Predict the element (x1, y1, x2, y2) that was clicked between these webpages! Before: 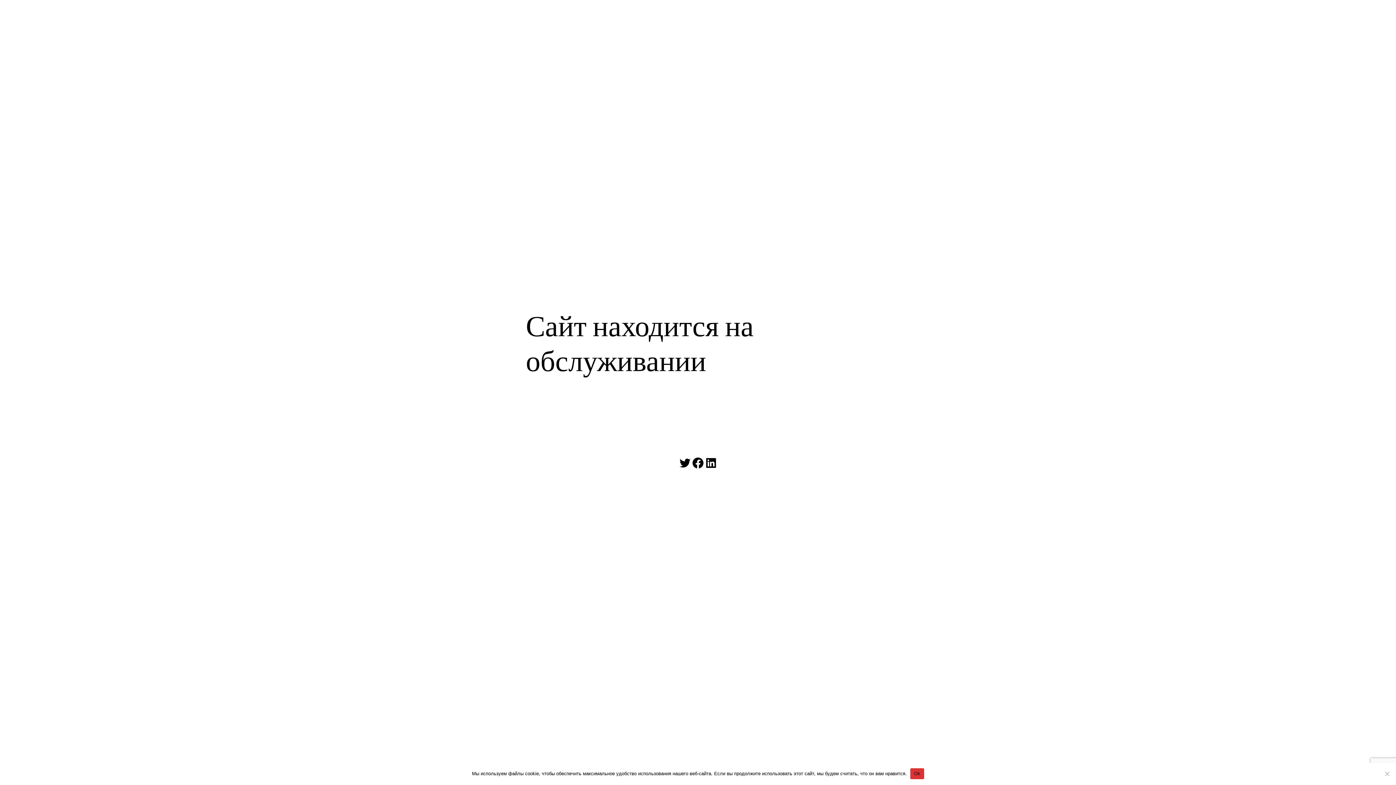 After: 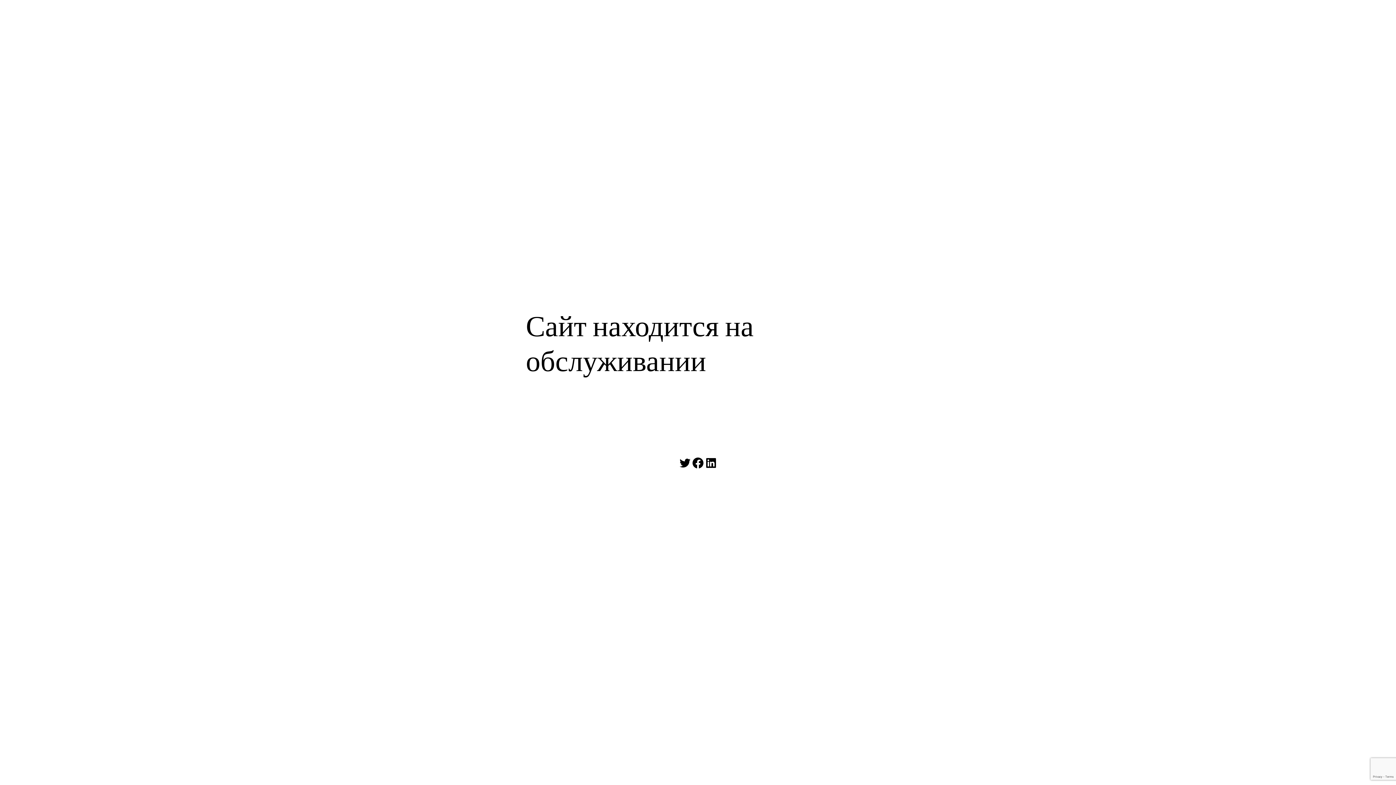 Action: bbox: (910, 768, 924, 779) label: Ok